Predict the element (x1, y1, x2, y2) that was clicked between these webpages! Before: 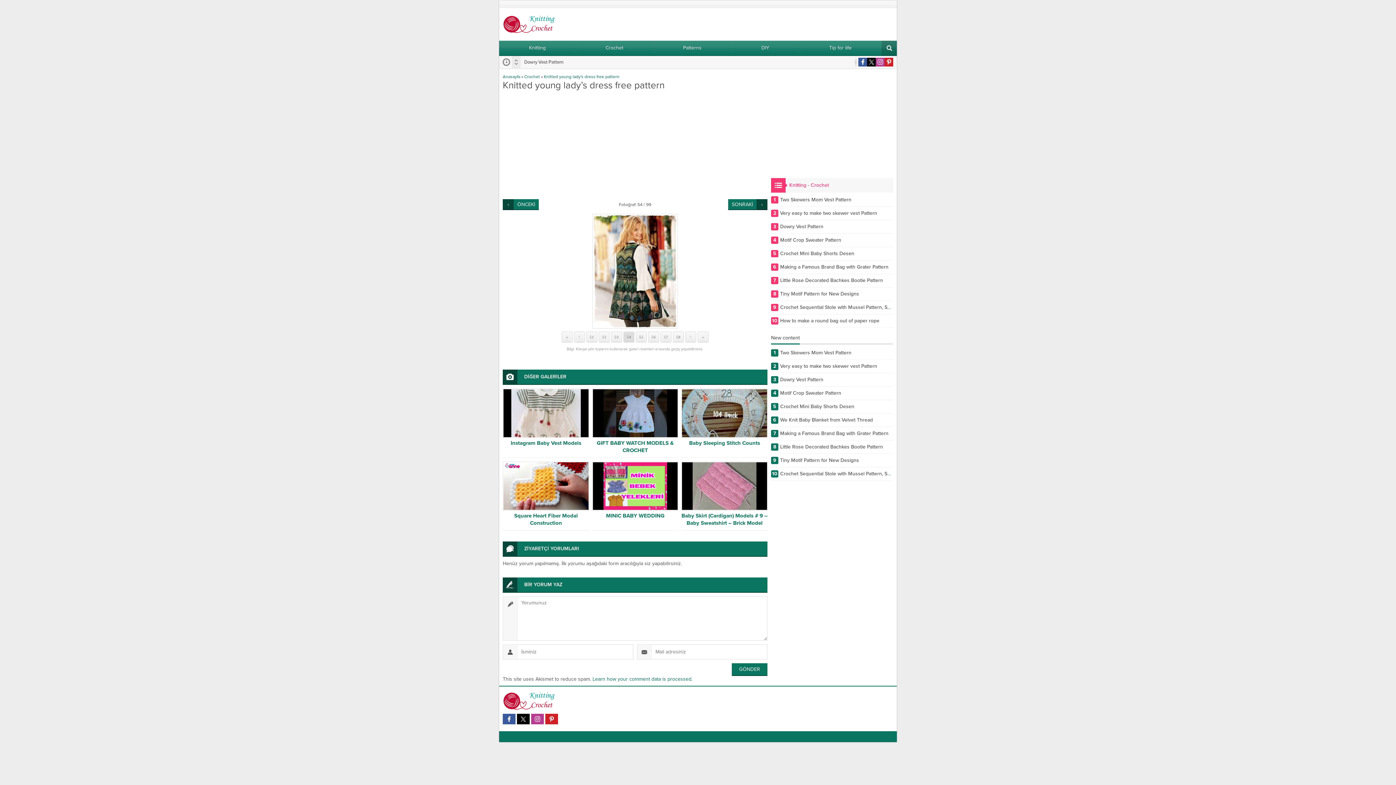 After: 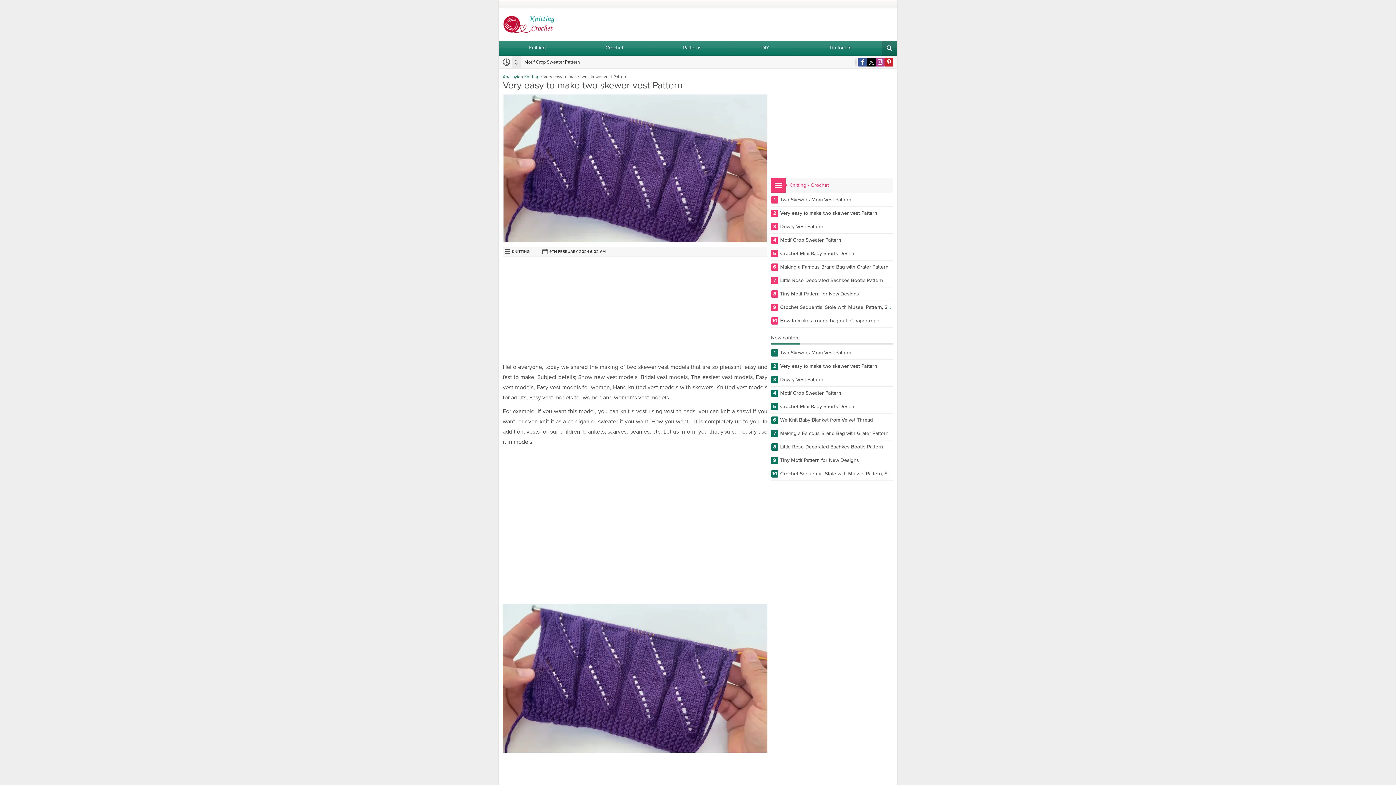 Action: bbox: (771, 209, 893, 220) label: 2
Very easy to make two skewer vest Pattern